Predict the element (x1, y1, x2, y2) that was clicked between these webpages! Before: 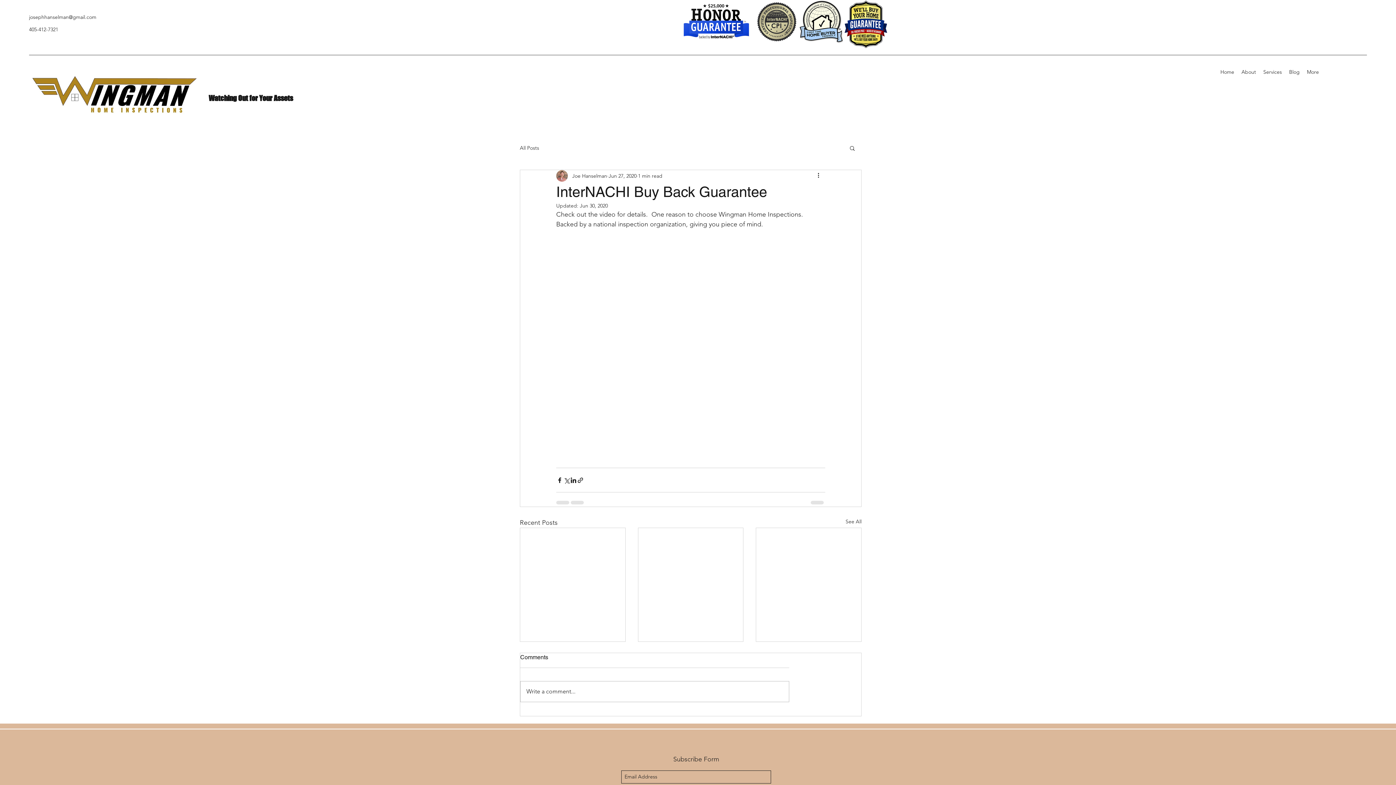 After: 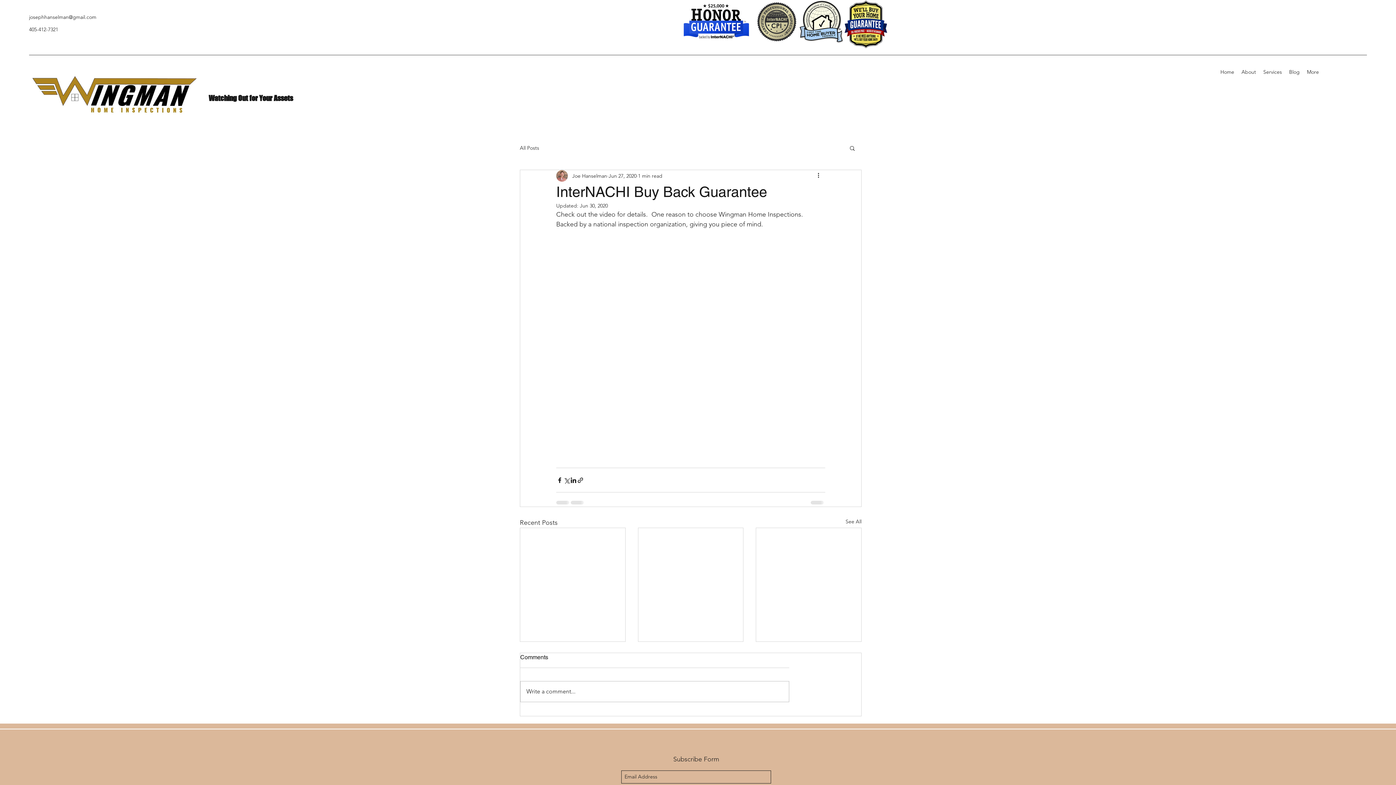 Action: bbox: (800, 0, 843, 43)